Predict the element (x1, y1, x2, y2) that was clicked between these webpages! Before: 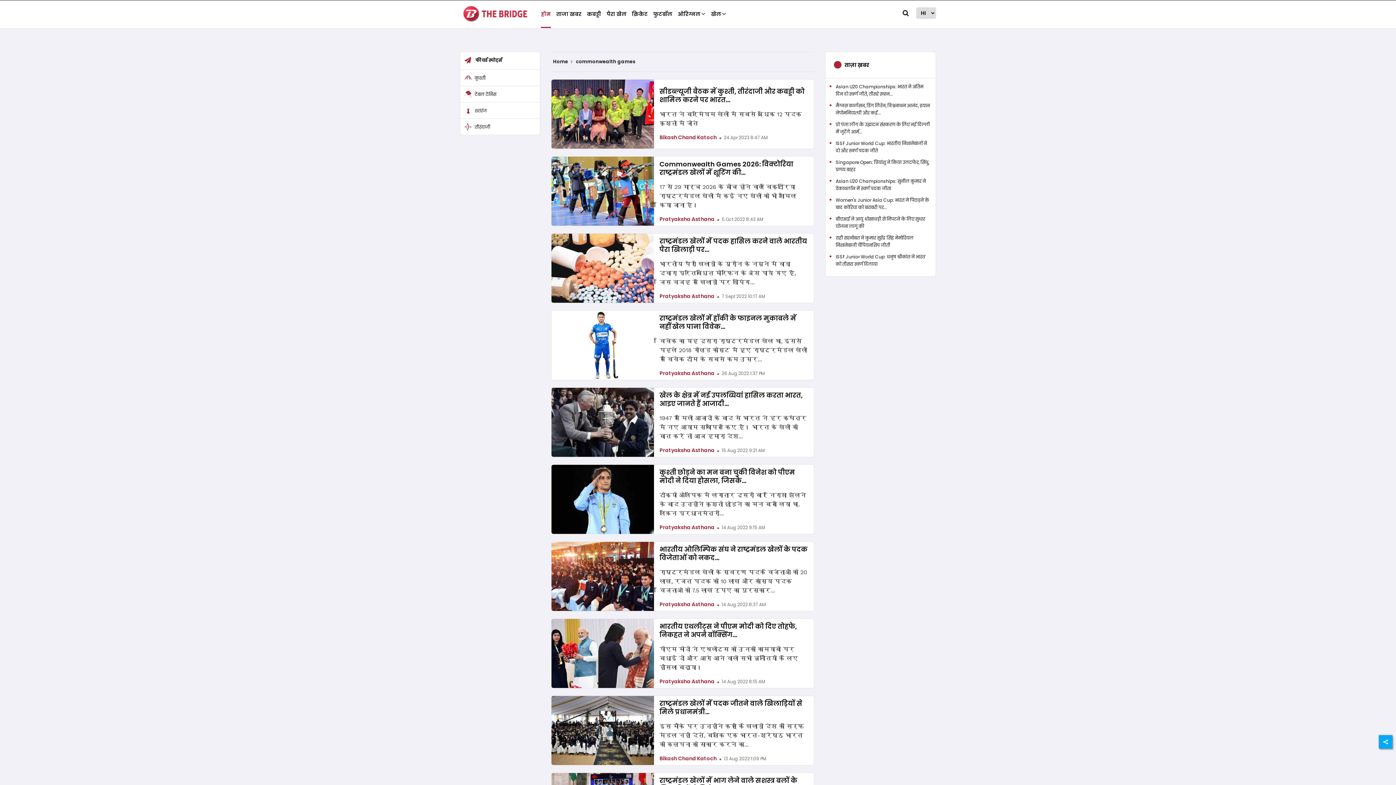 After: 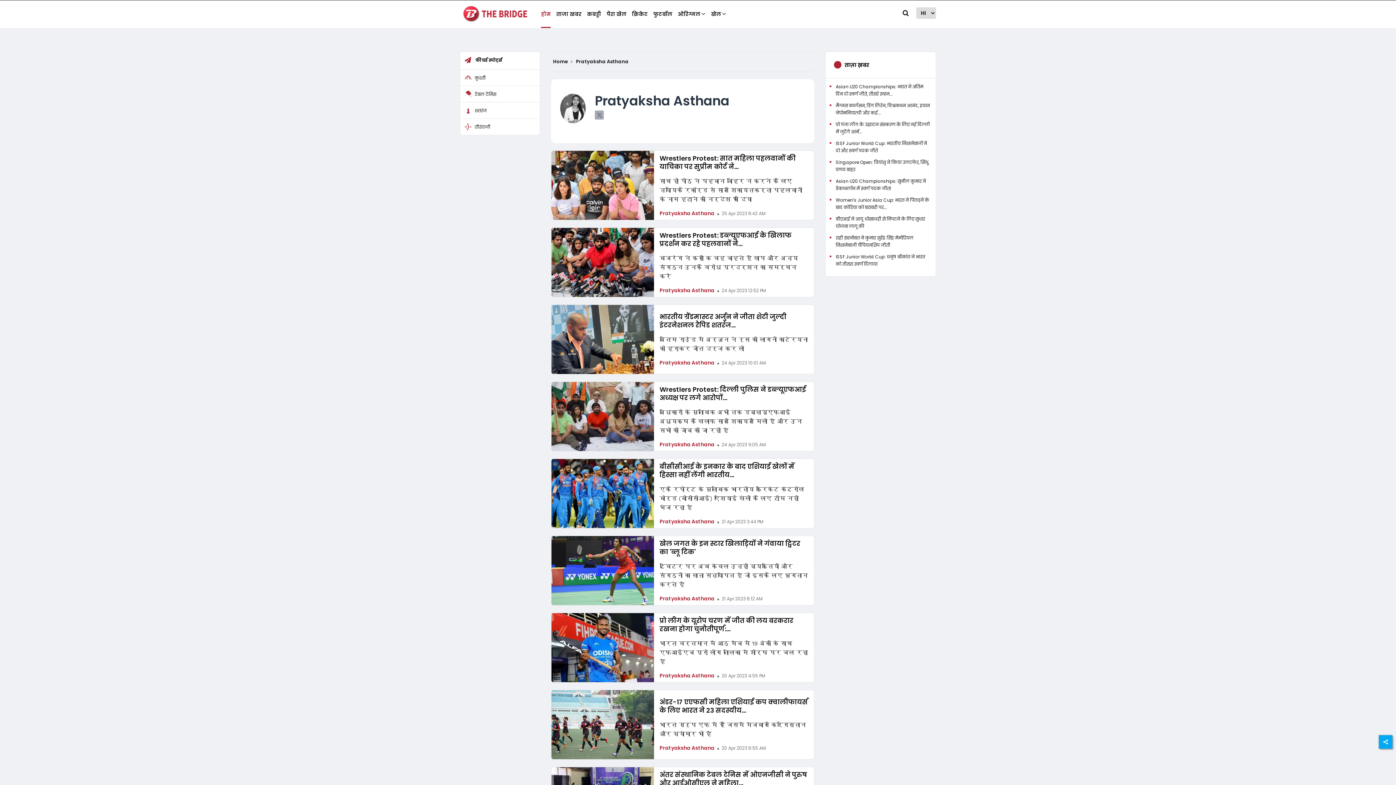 Action: label: Pratyaksha Asthana bbox: (659, 600, 714, 608)